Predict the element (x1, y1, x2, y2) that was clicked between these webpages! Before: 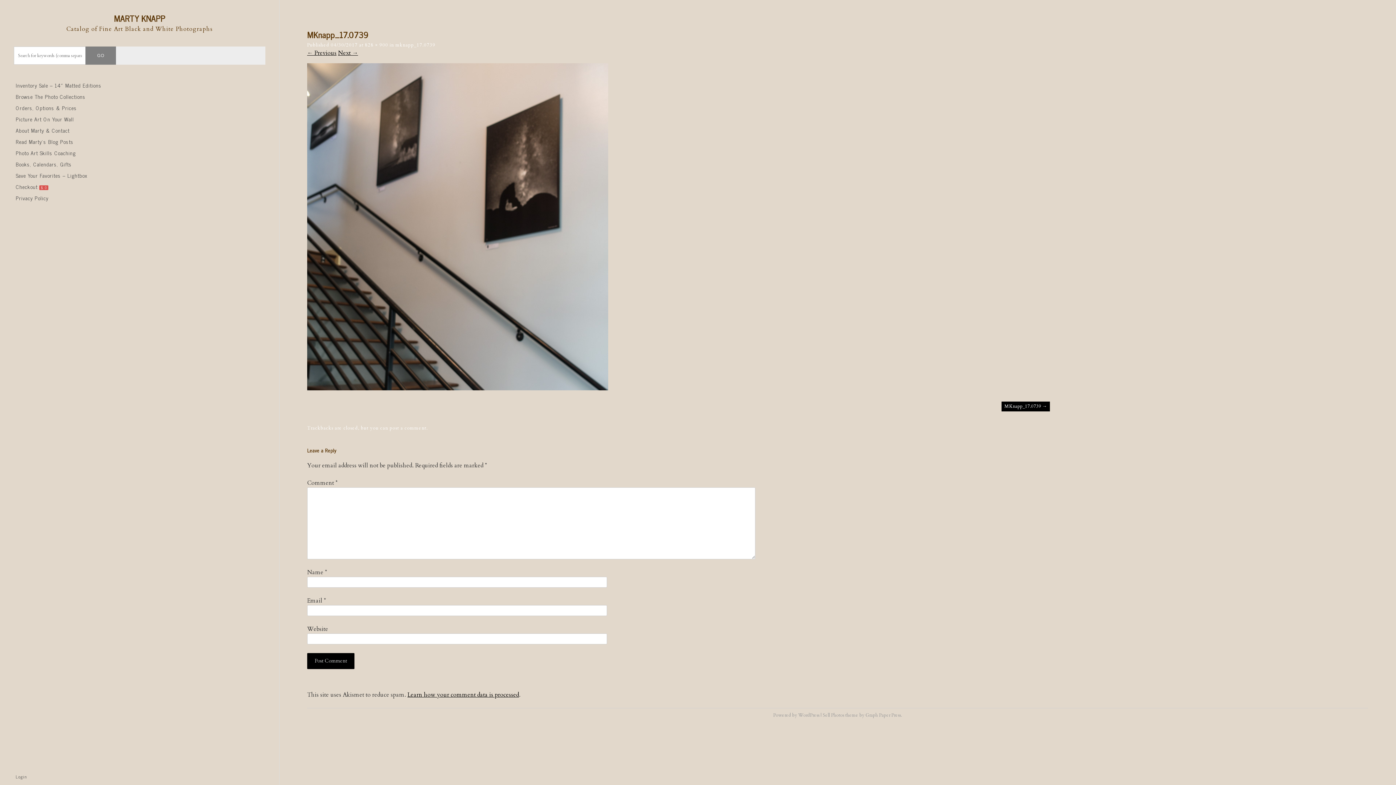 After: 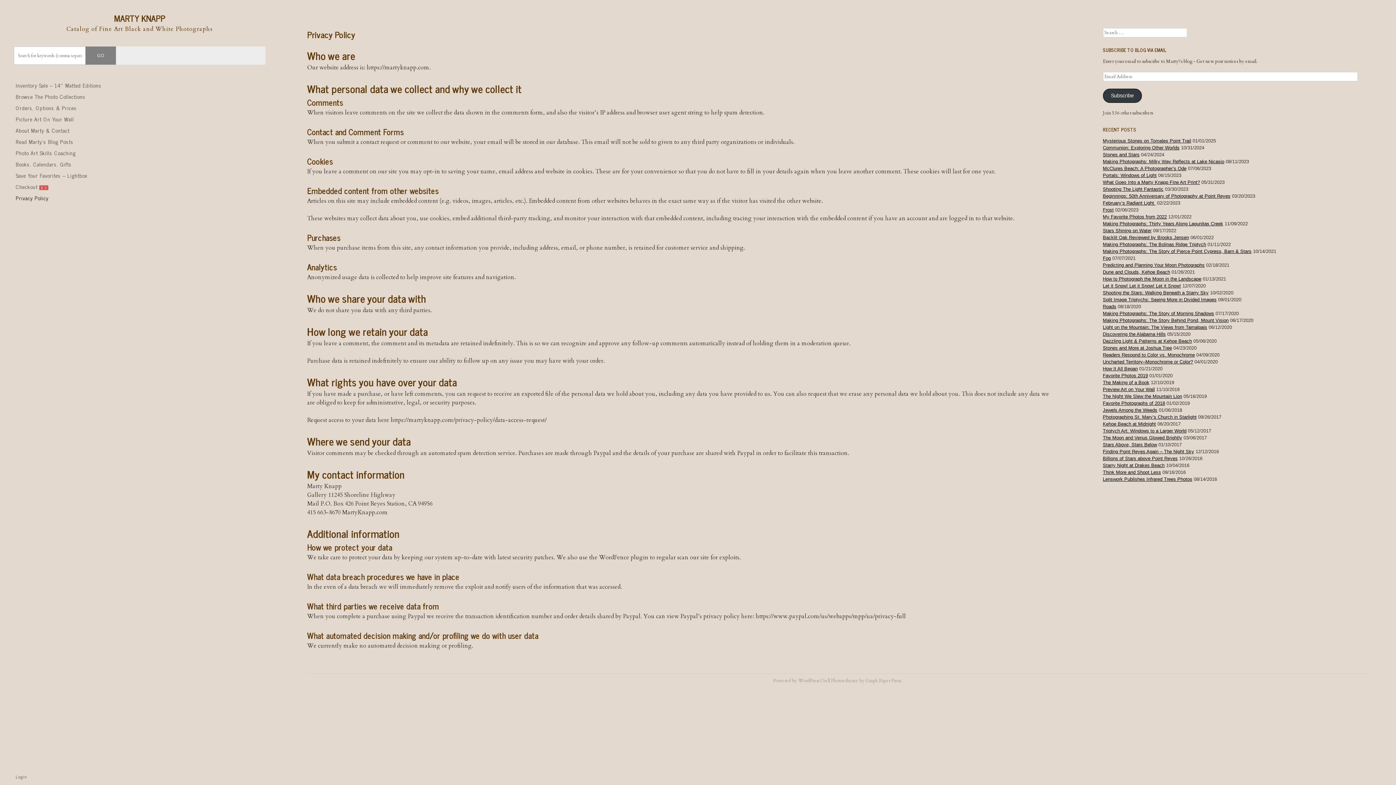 Action: bbox: (13, 192, 265, 204) label: Privacy Policy